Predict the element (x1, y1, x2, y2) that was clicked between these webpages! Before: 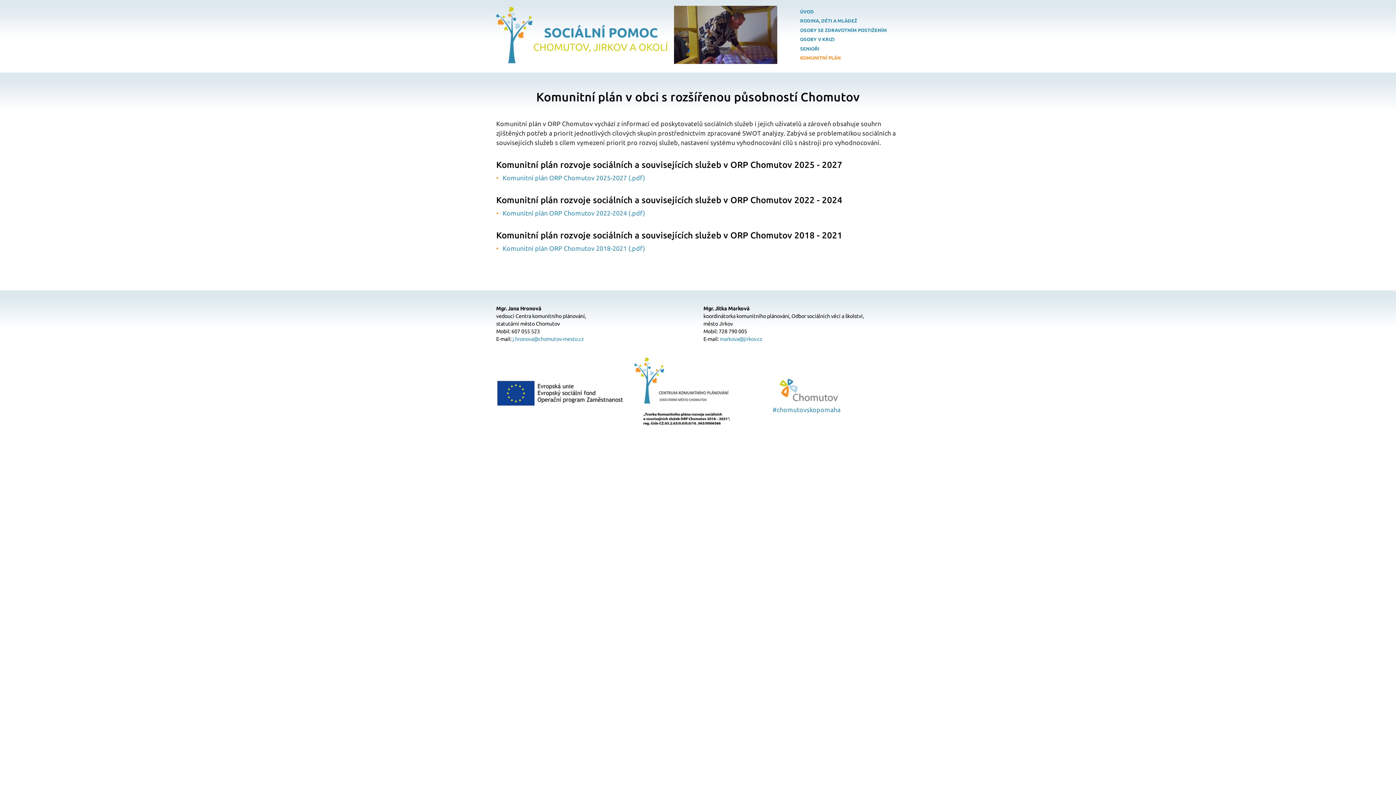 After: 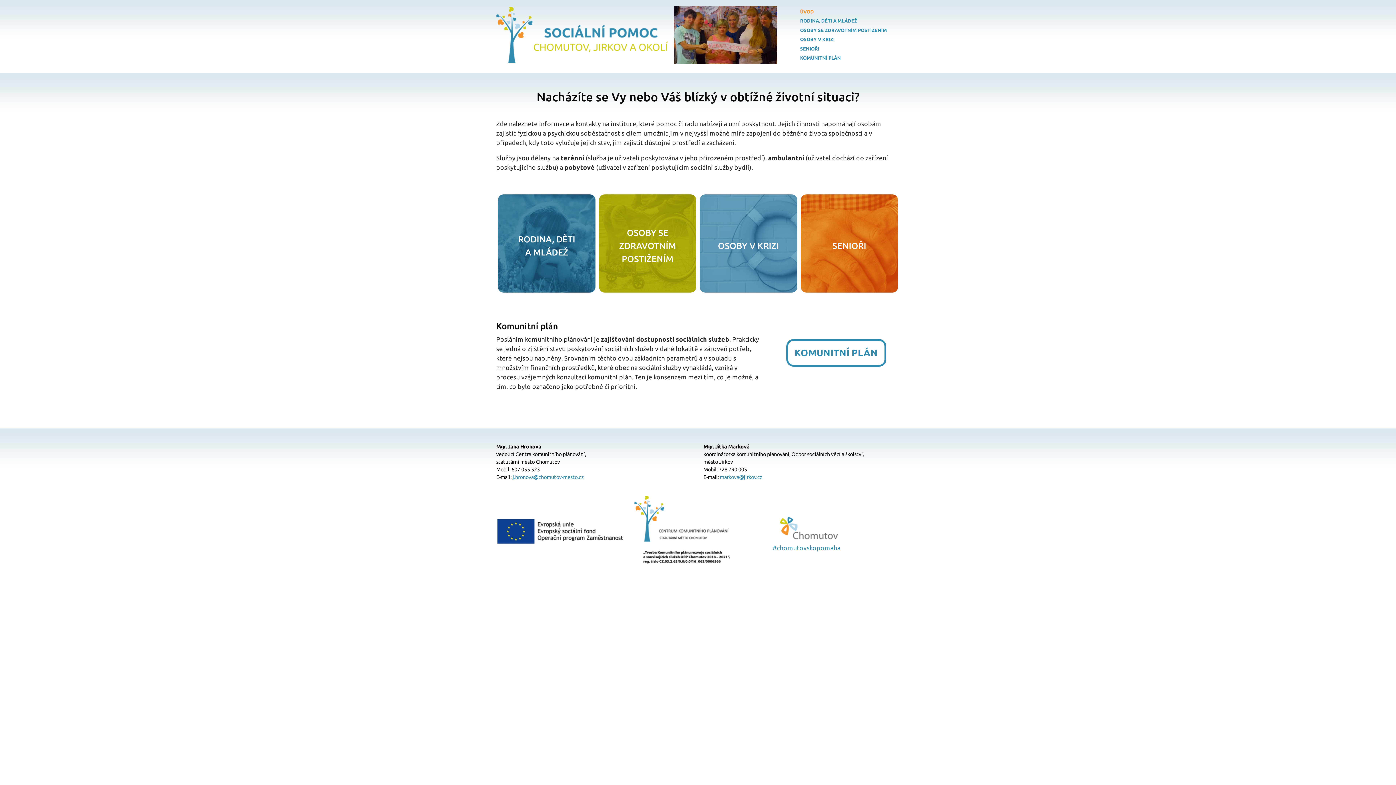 Action: label: ÚVOD bbox: (797, 7, 890, 16)